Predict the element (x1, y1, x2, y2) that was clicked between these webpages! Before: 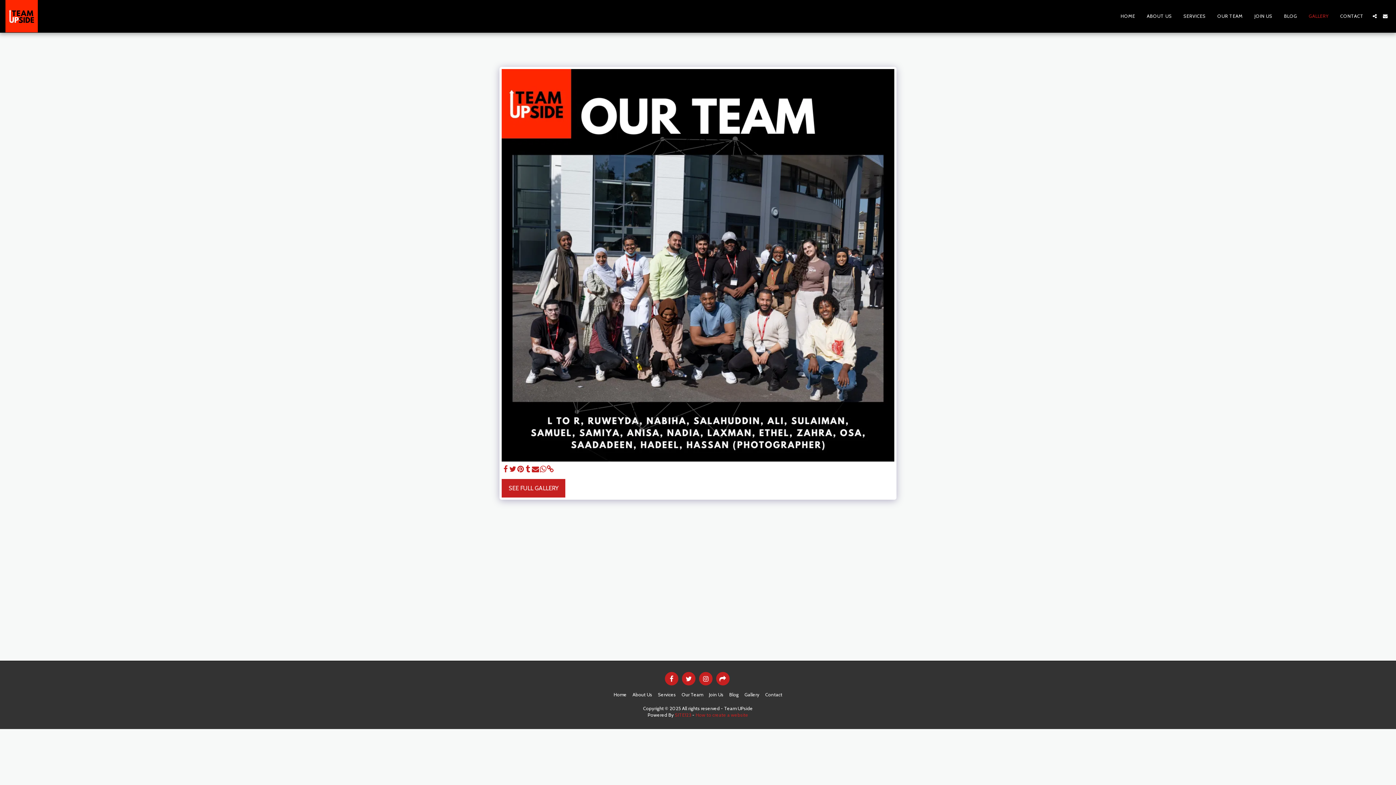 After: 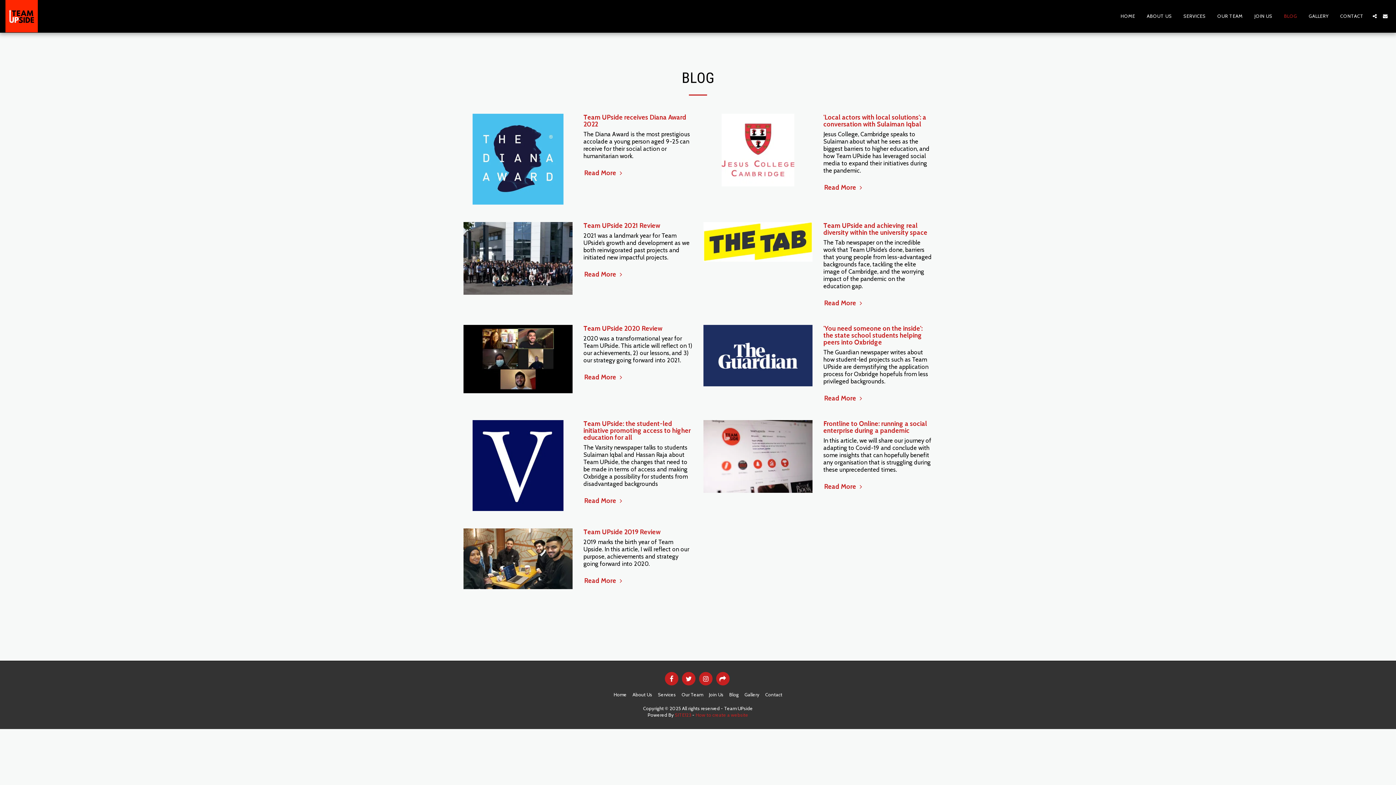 Action: bbox: (729, 691, 738, 698) label: Blog